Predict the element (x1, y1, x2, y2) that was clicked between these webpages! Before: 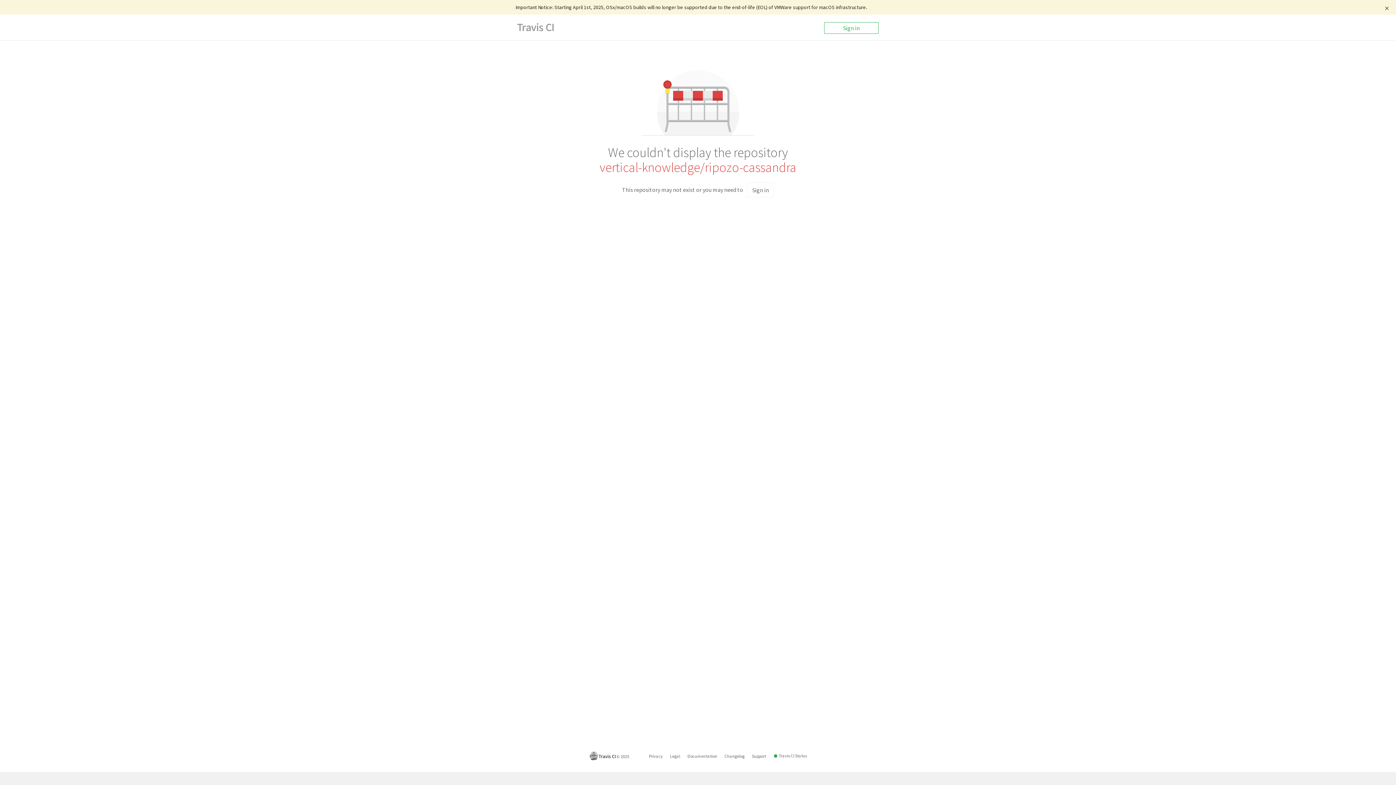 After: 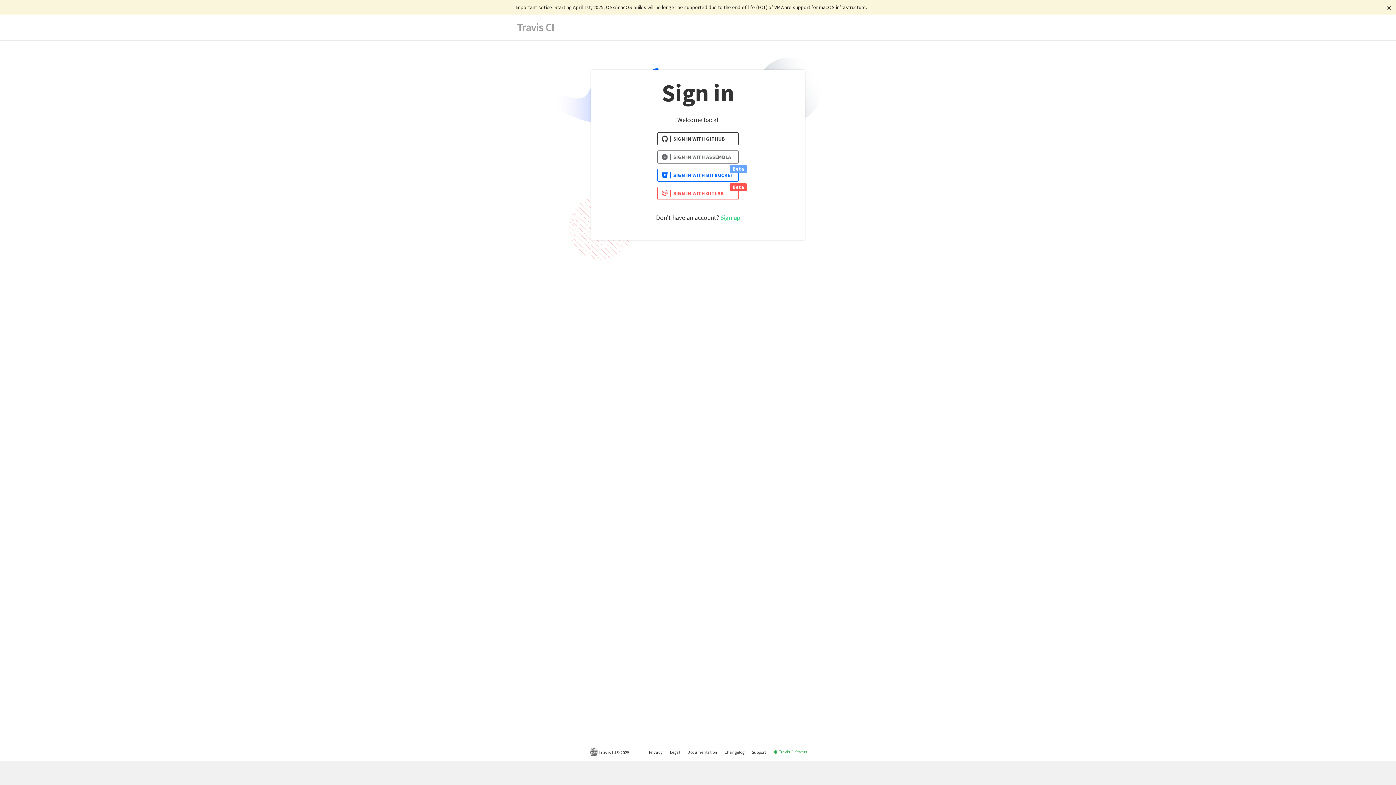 Action: bbox: (824, 22, 878, 33) label: Sign in